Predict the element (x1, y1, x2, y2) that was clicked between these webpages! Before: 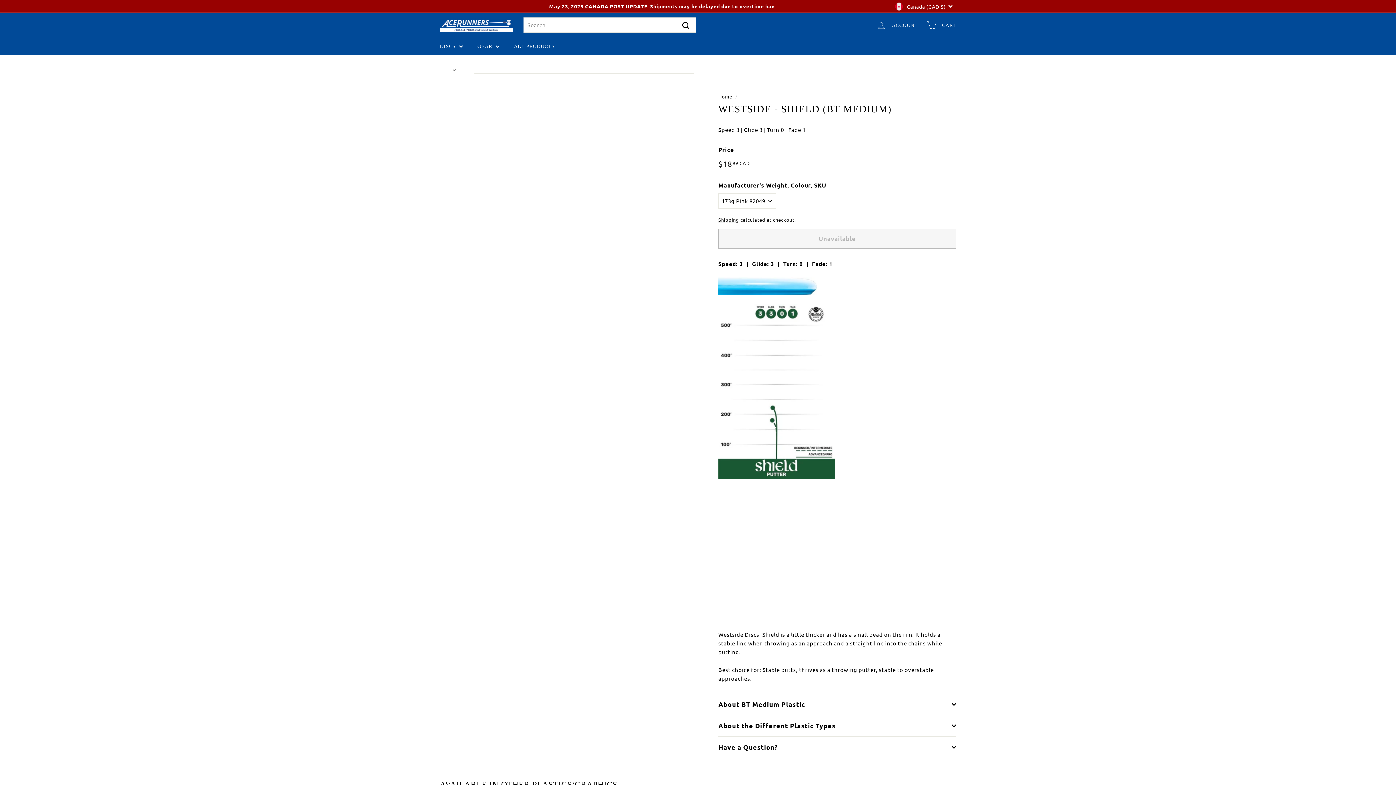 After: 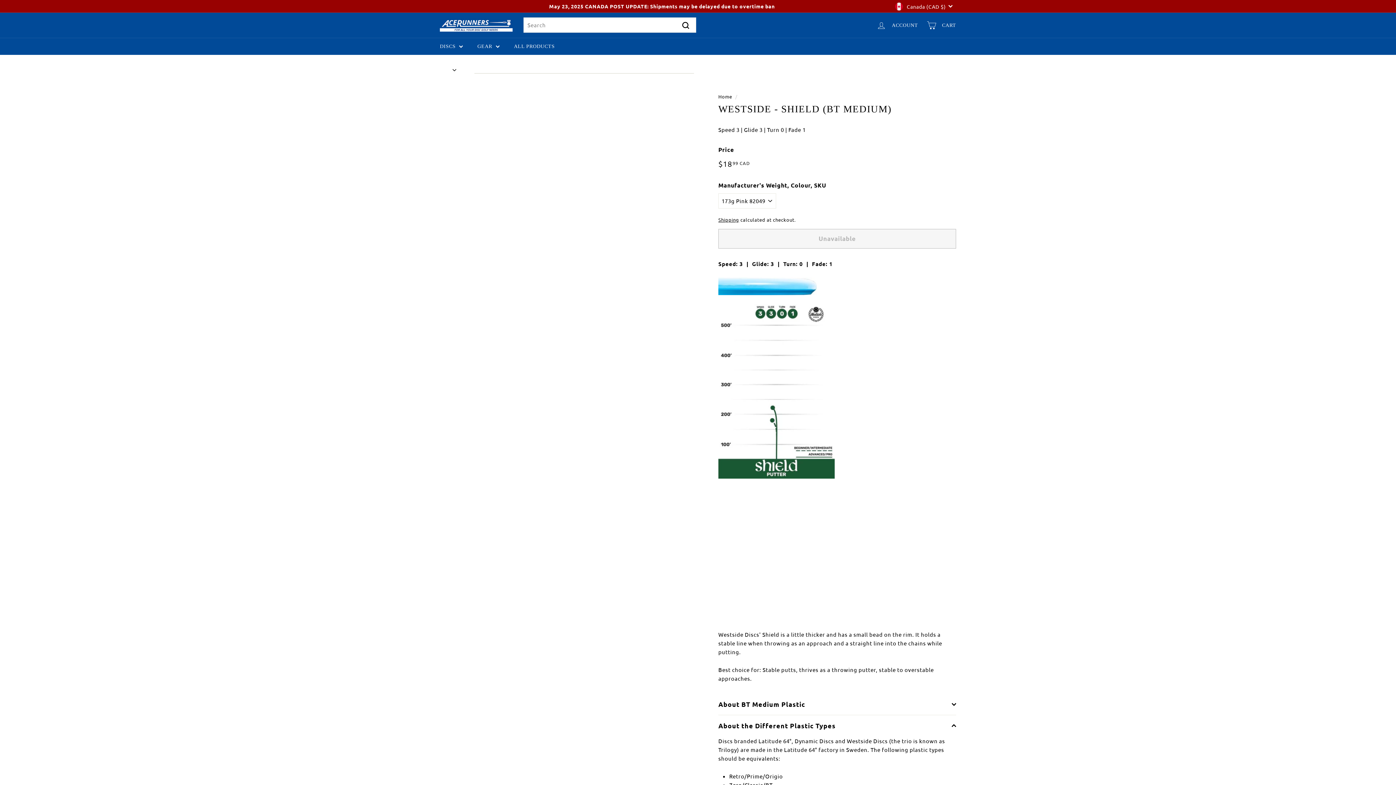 Action: label: About the Different Plastic Types bbox: (718, 715, 956, 737)